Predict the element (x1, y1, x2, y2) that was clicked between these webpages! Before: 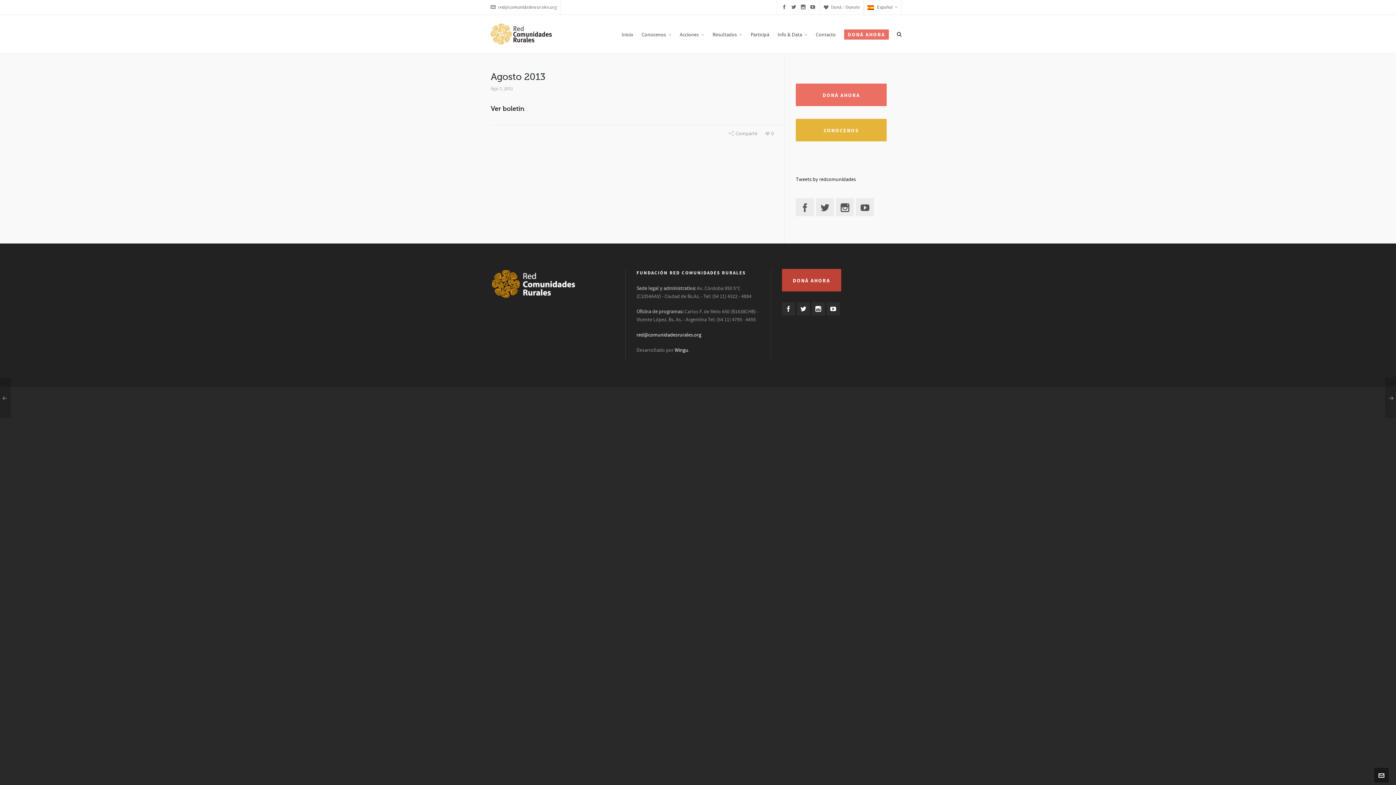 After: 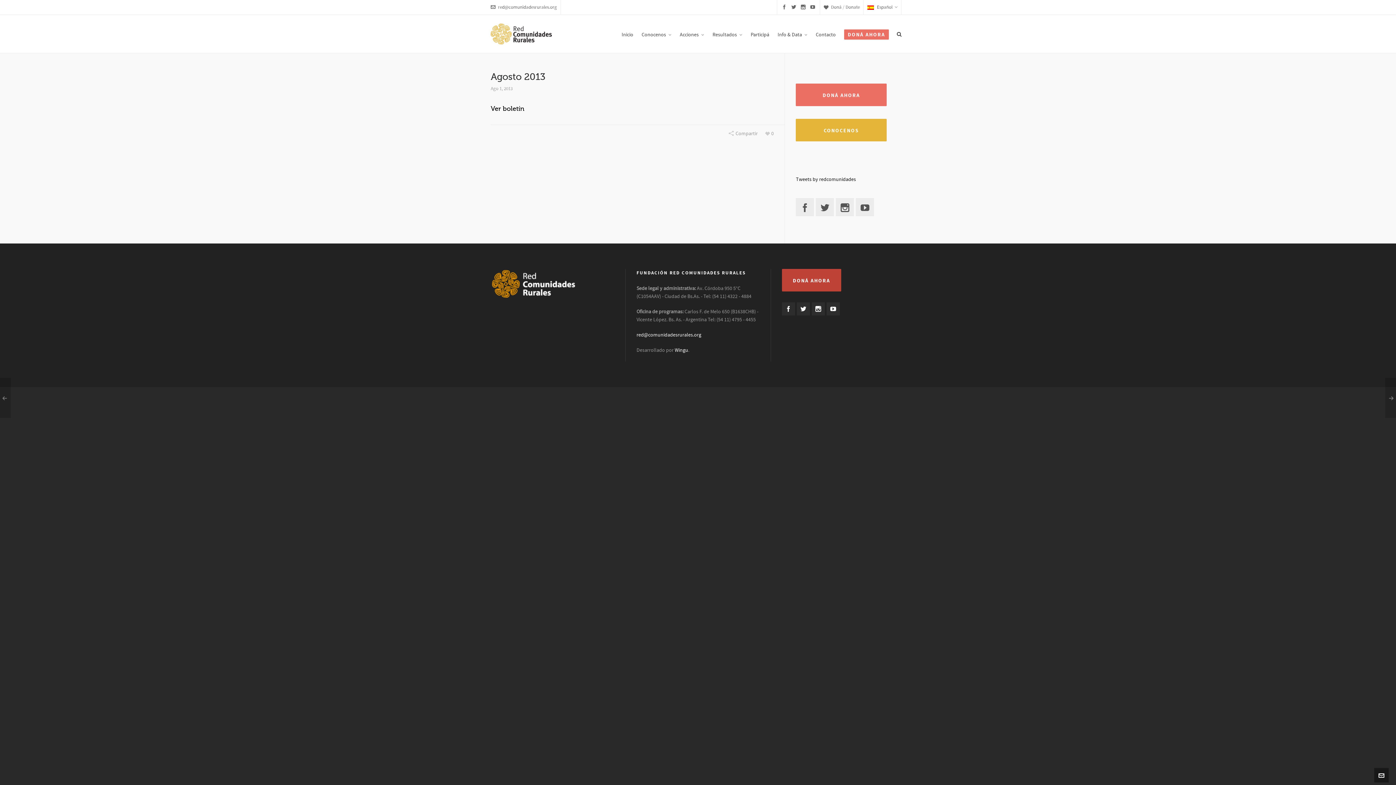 Action: label: DONÁ AHORA bbox: (840, 14, 893, 53)